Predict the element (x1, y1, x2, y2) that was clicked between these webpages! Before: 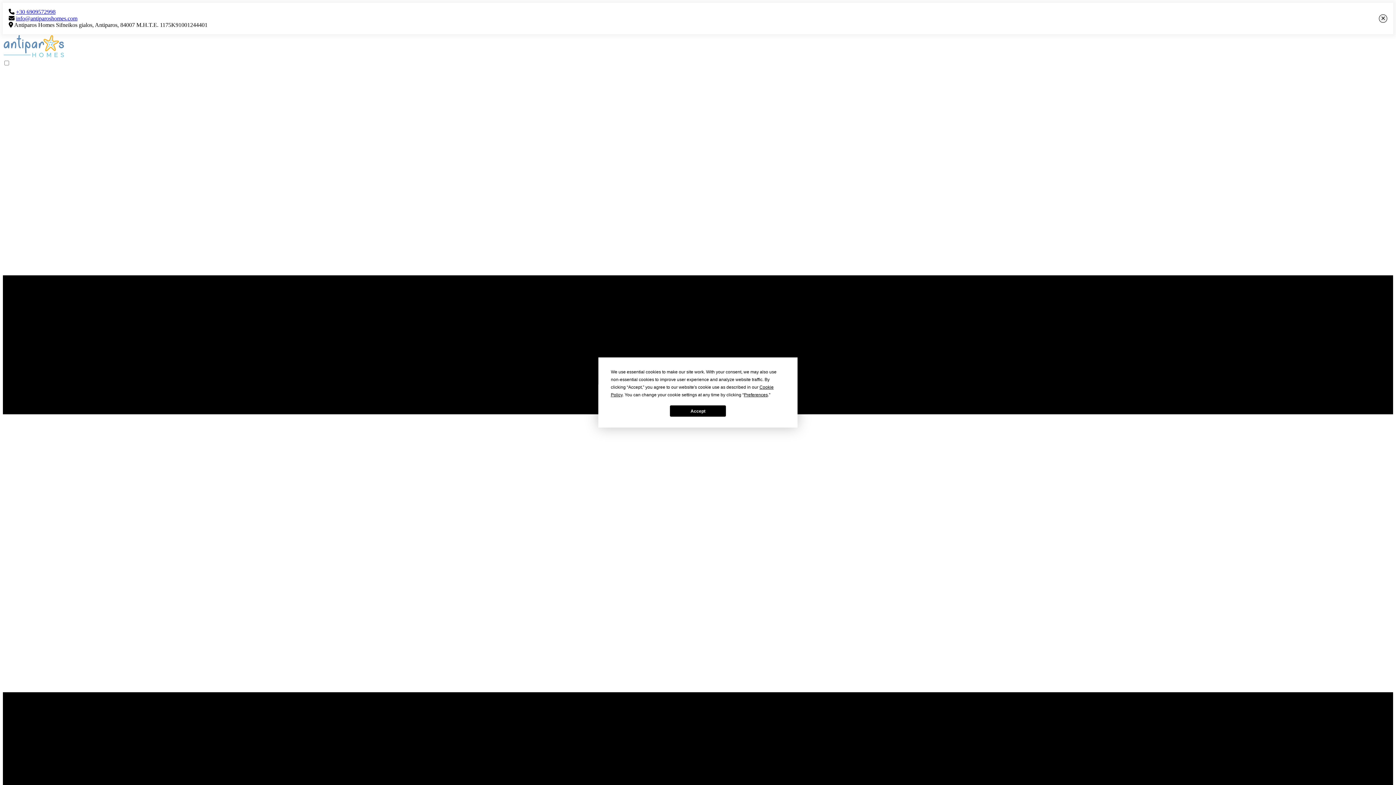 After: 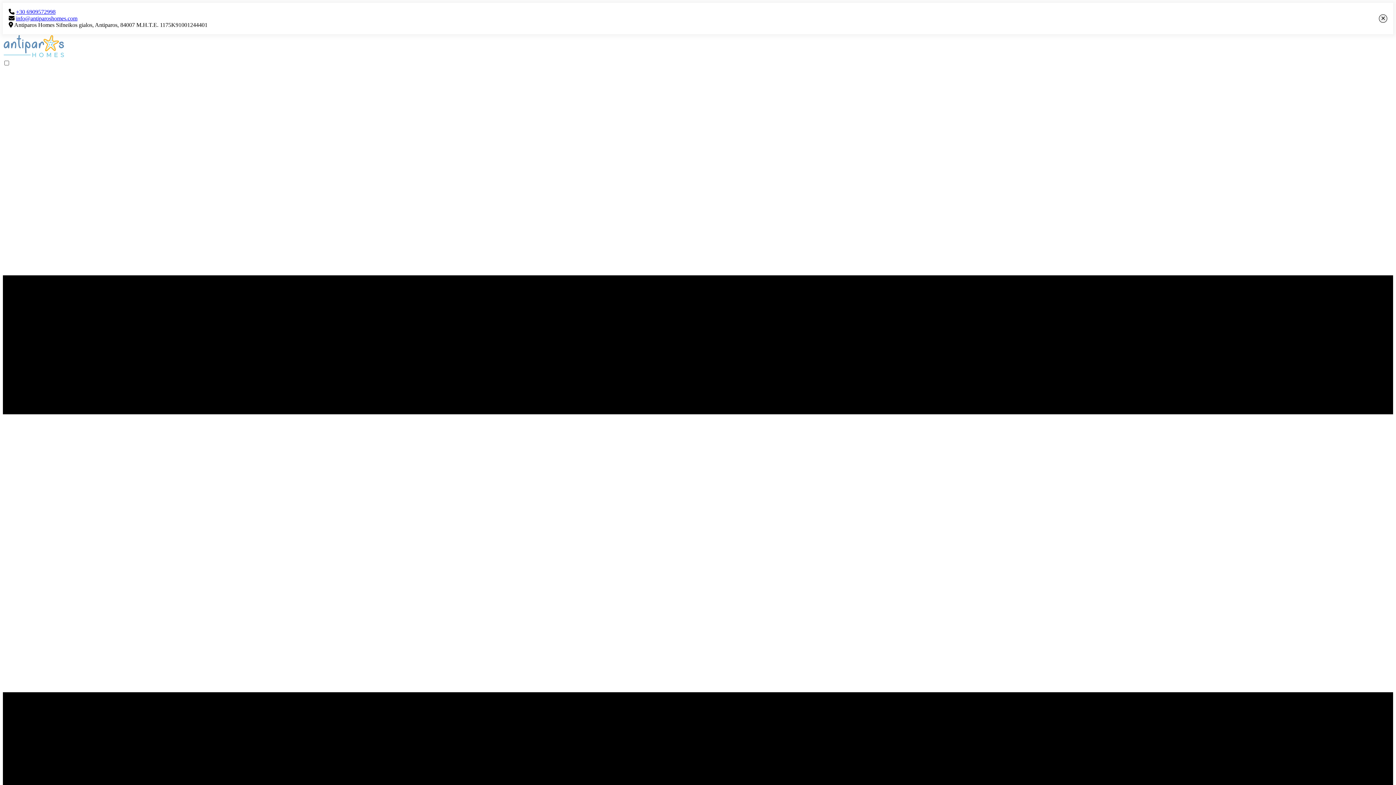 Action: bbox: (670, 405, 726, 416) label: Accept